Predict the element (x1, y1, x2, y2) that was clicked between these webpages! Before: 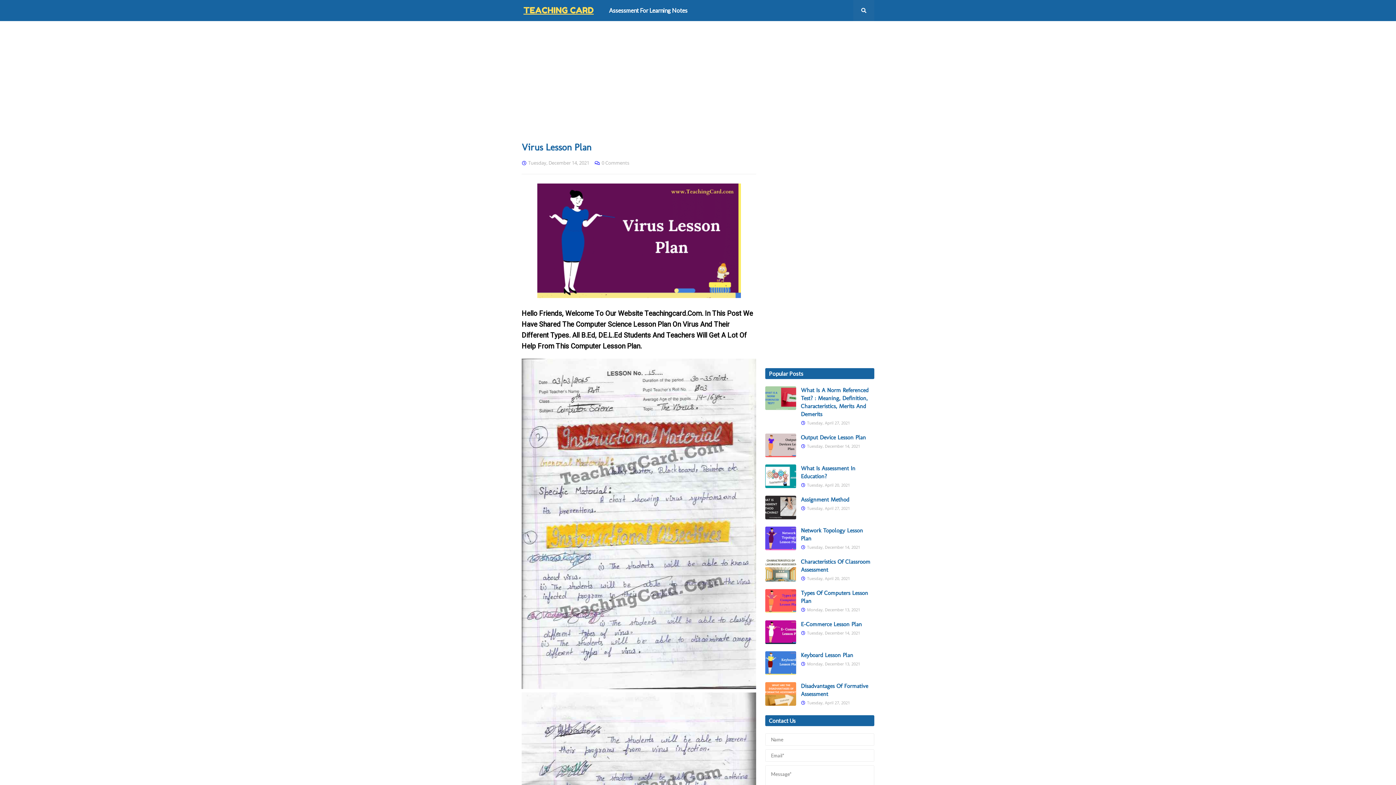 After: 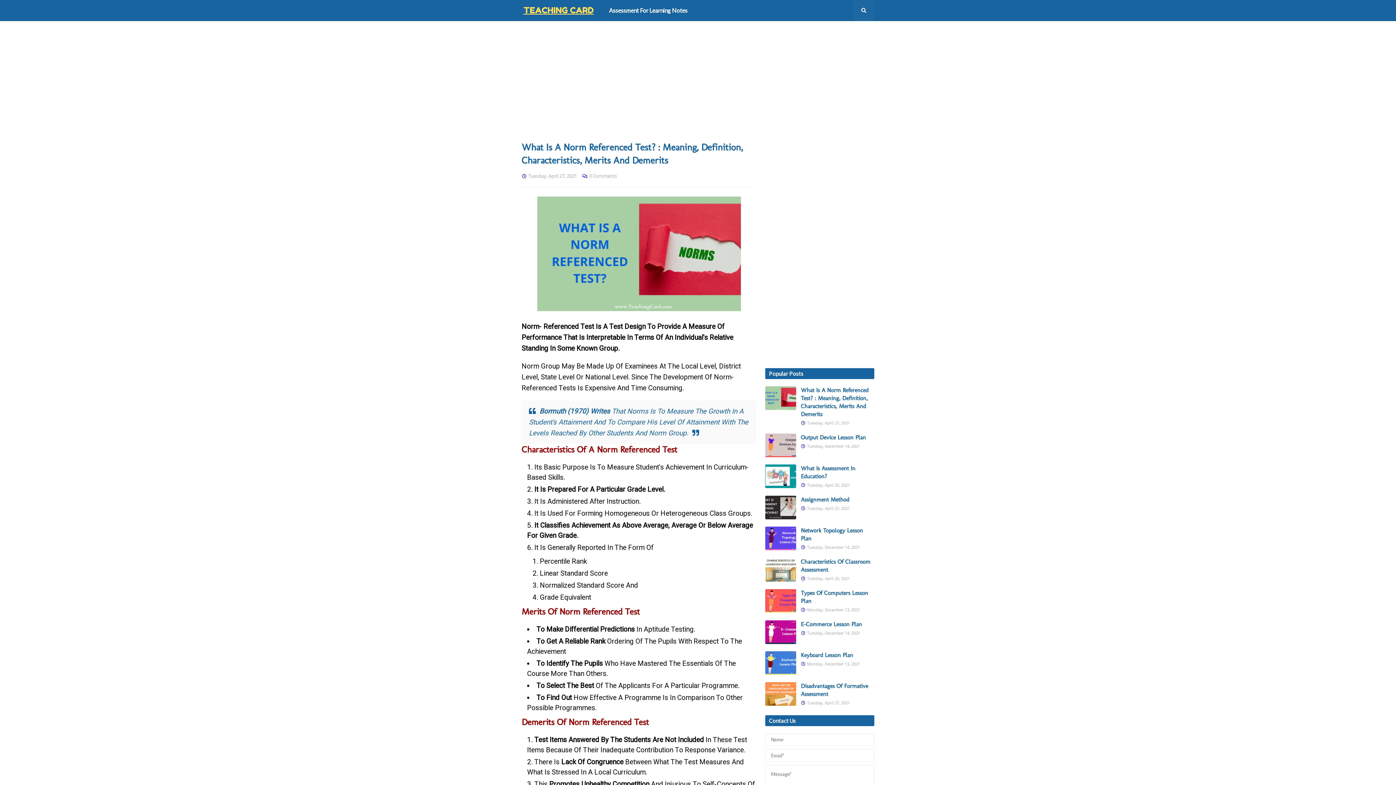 Action: label: What Is A Norm Referenced Test? : Meaning, Definition, Characteristics, Merits And Demerits bbox: (801, 386, 874, 418)